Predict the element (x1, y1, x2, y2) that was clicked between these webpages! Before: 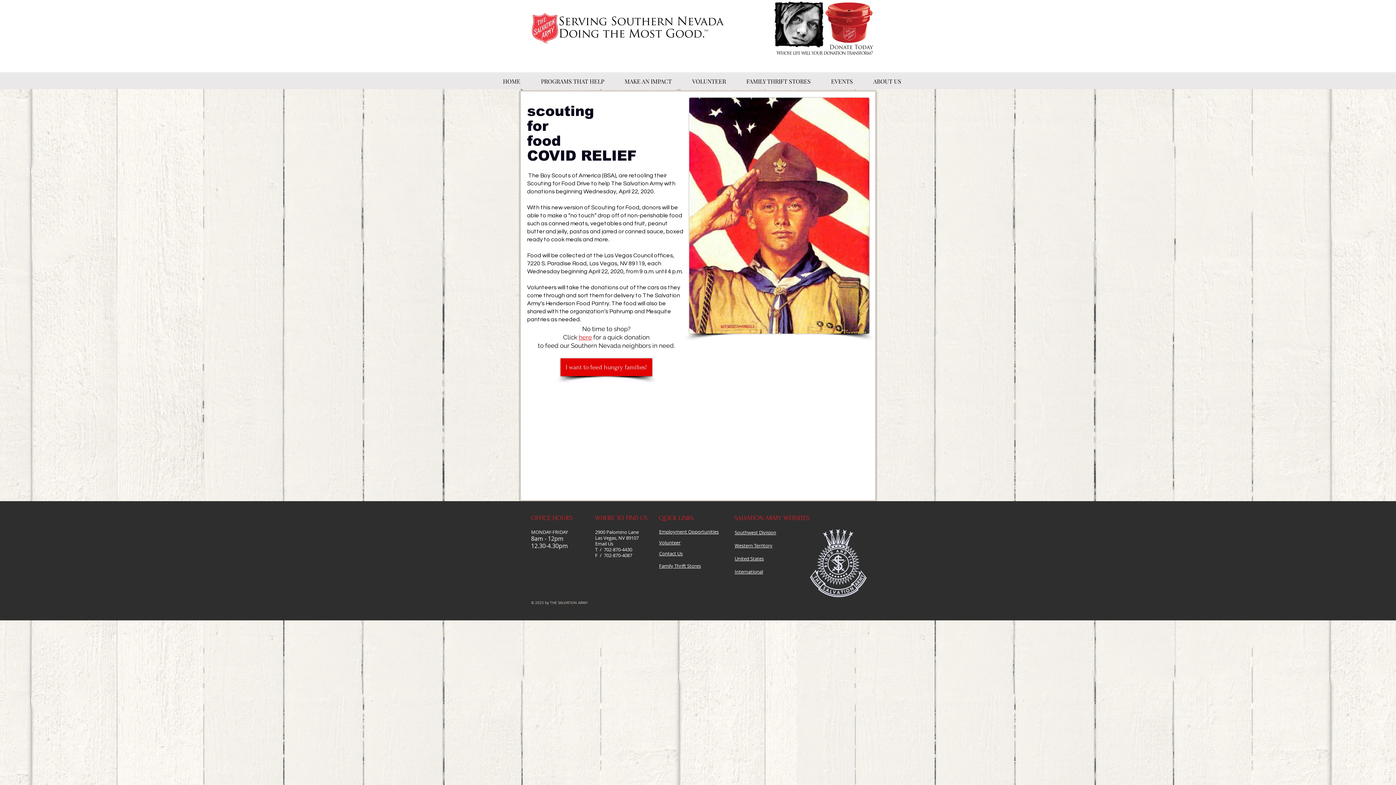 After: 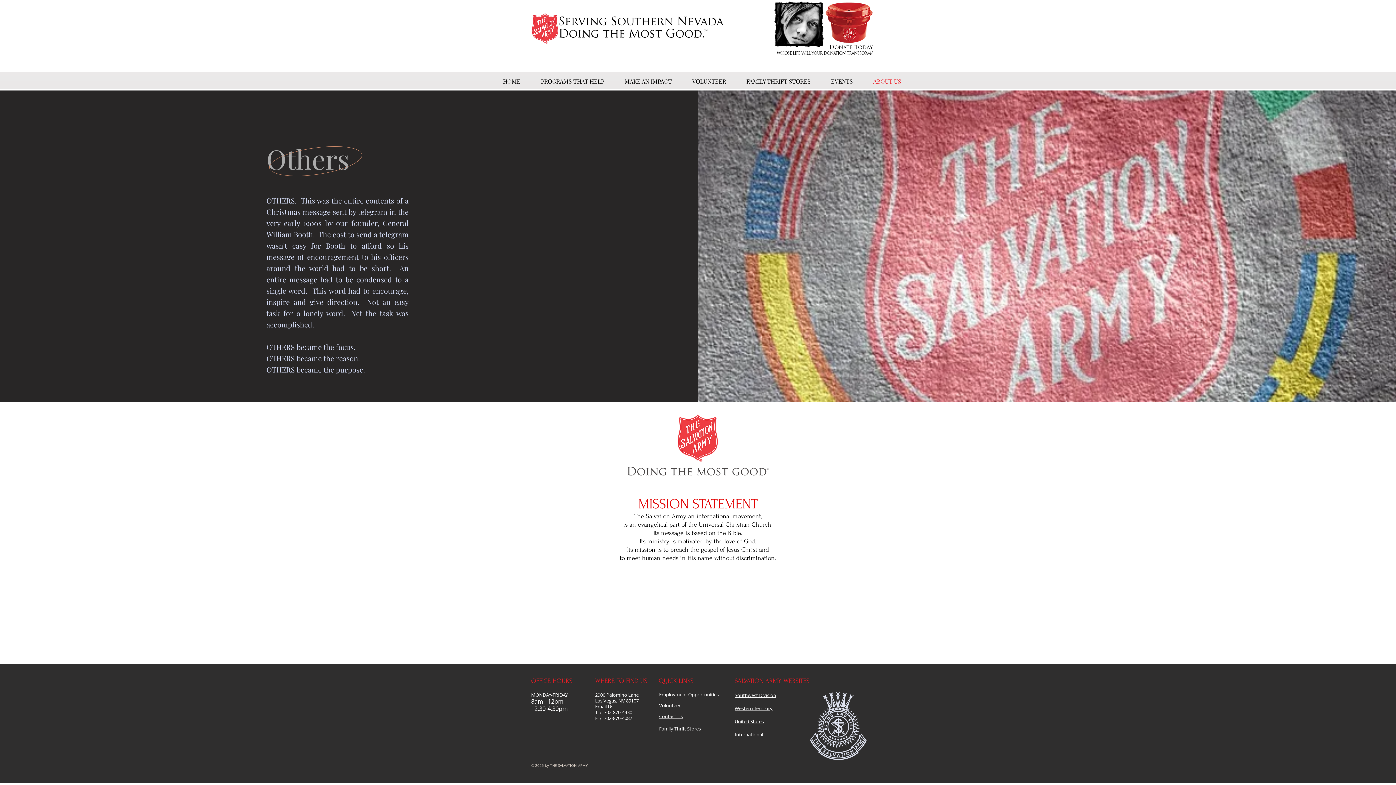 Action: bbox: (863, 72, 911, 90) label: ABOUT US